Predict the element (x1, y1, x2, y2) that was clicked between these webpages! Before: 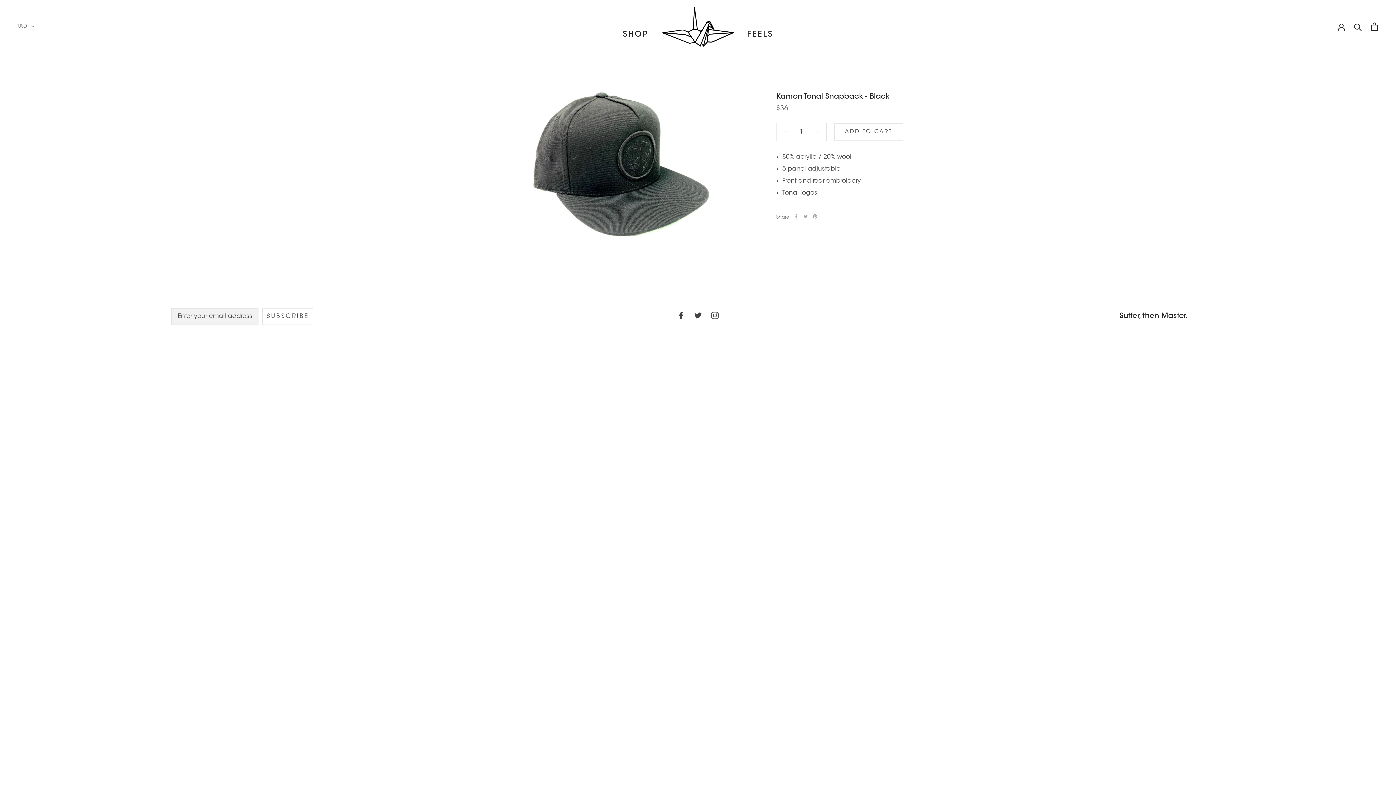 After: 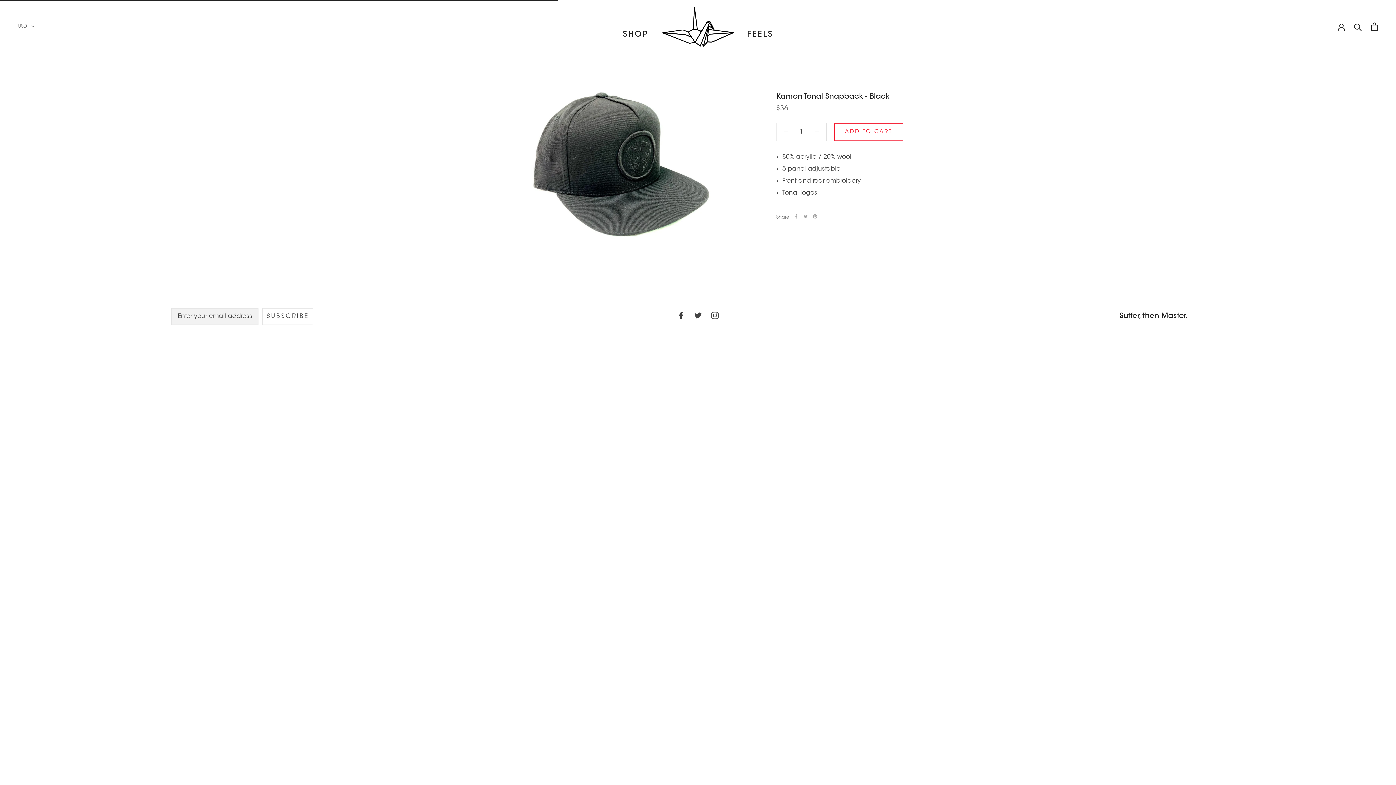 Action: bbox: (834, 122, 903, 141) label: ADD TO CART